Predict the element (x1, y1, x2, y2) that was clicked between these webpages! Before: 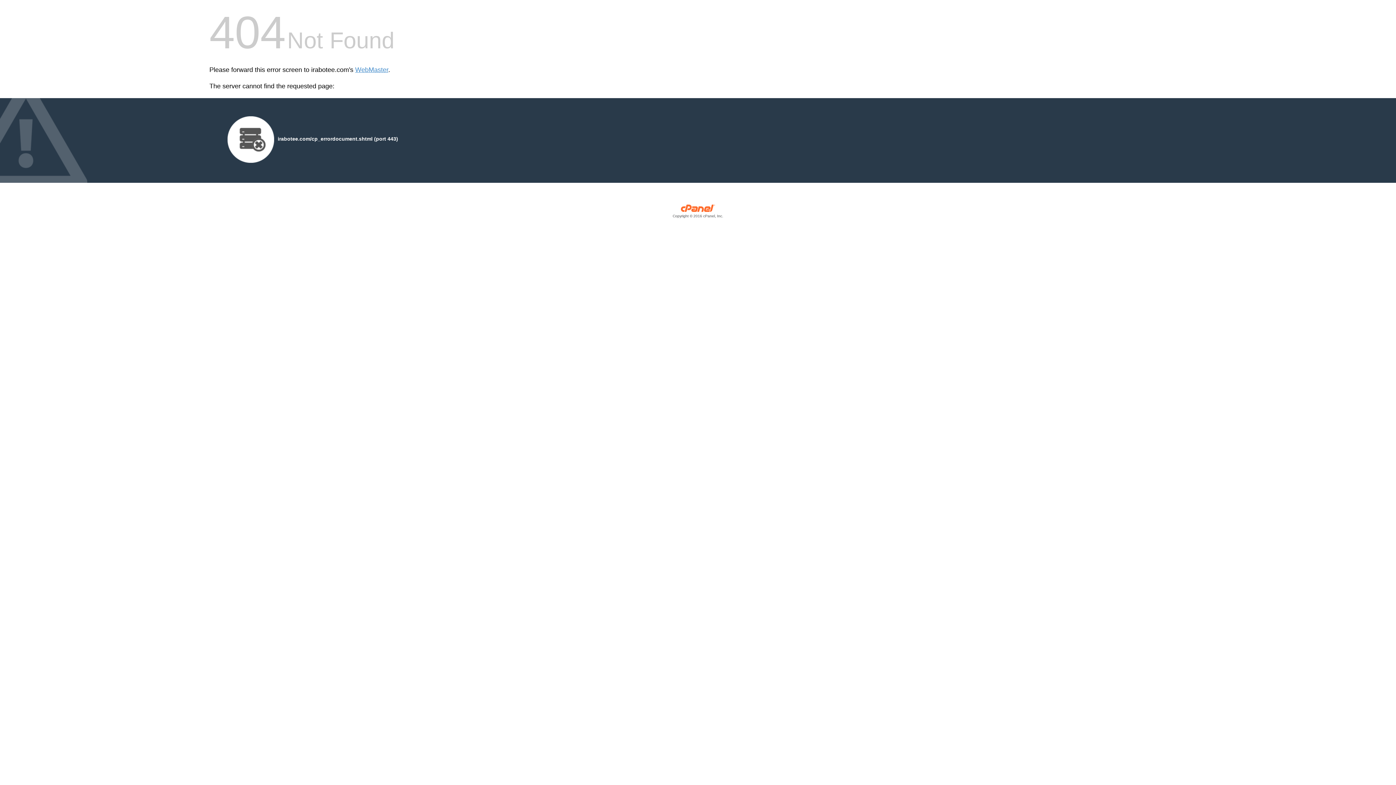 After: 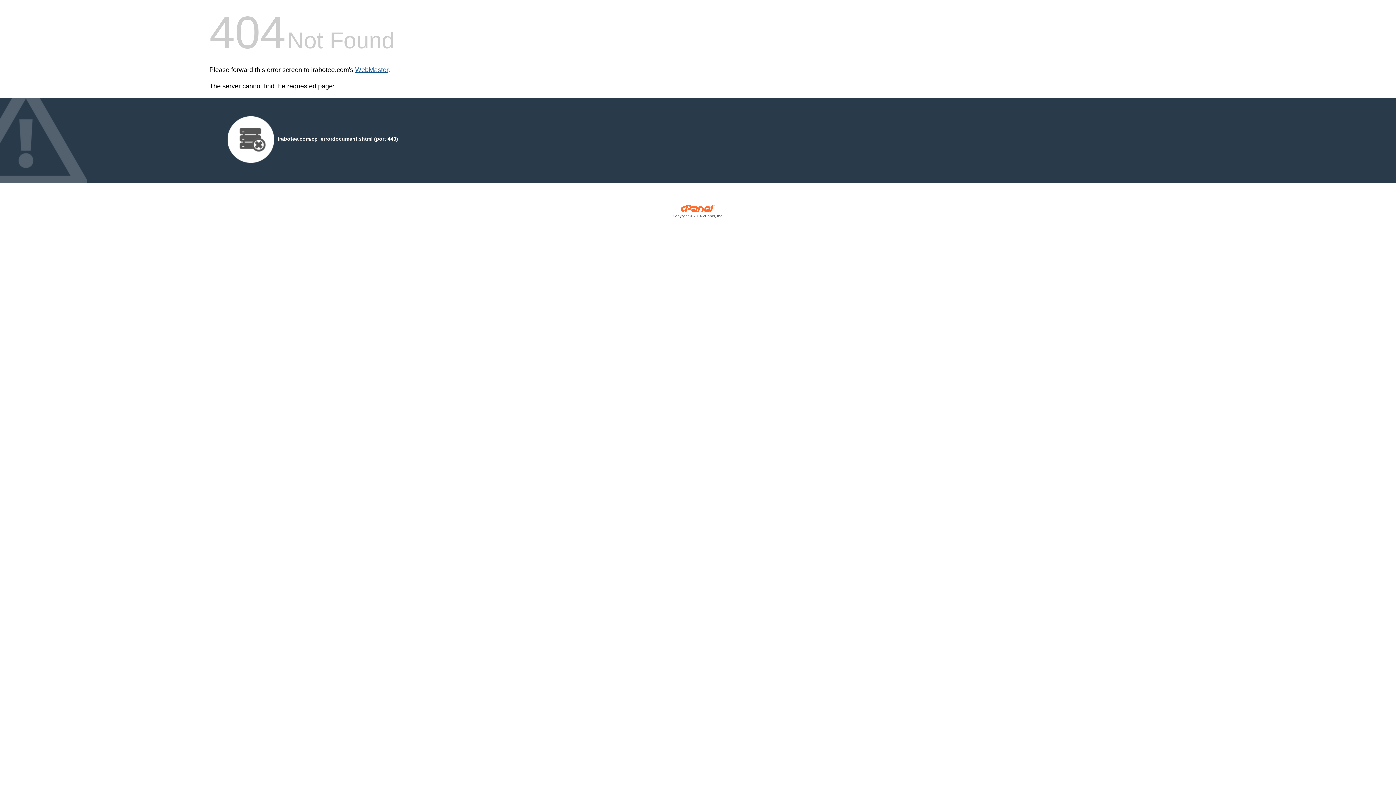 Action: label: WebMaster bbox: (355, 66, 388, 73)